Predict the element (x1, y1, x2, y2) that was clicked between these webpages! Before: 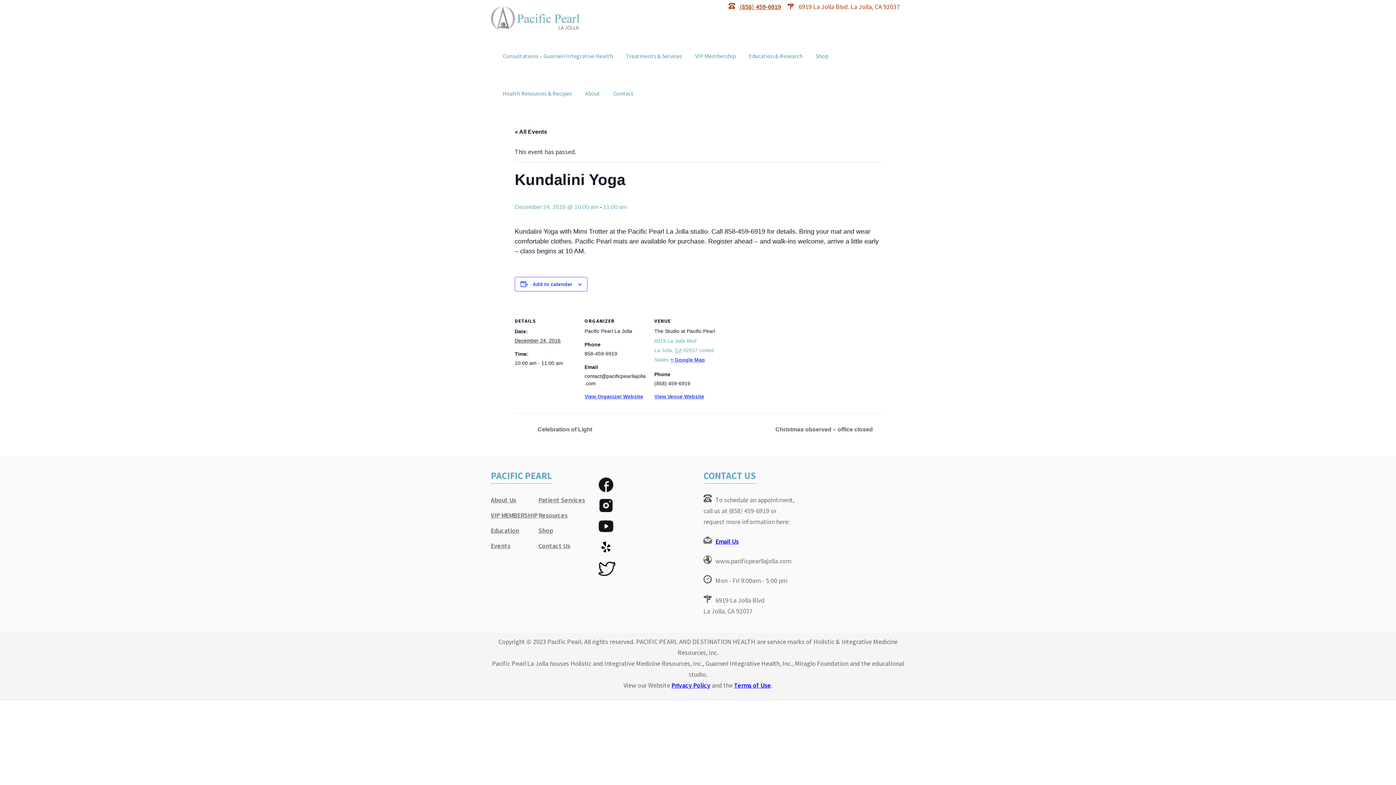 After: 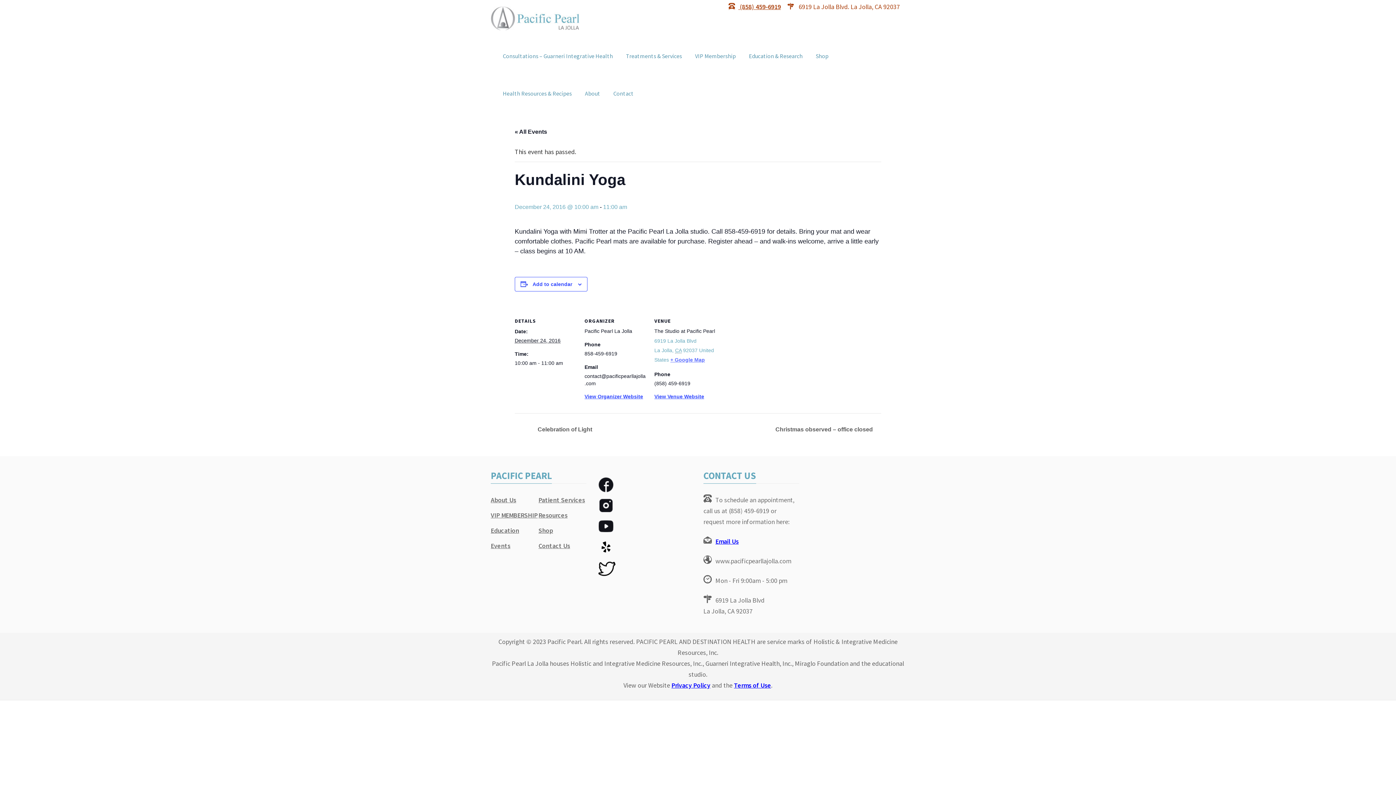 Action: label: + Google Map bbox: (670, 357, 705, 362)